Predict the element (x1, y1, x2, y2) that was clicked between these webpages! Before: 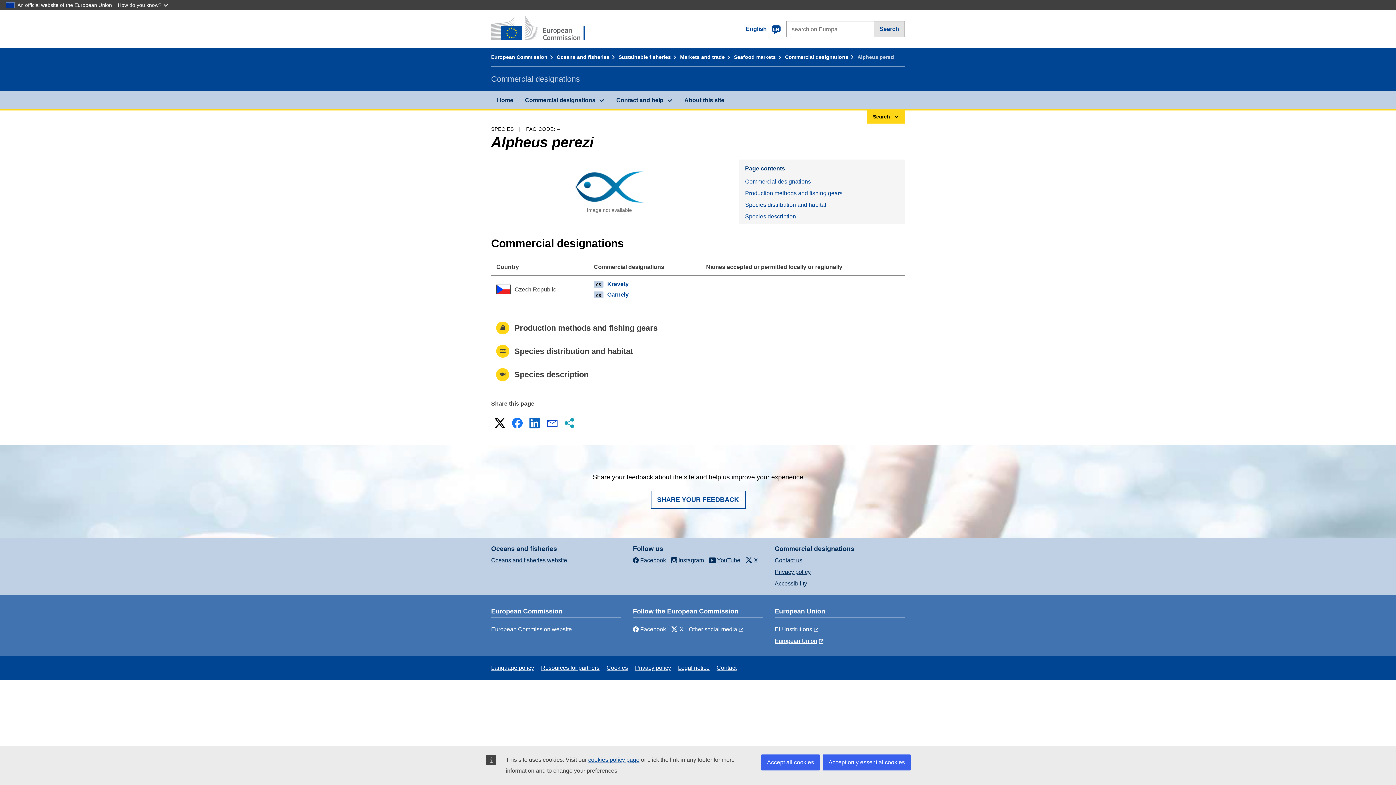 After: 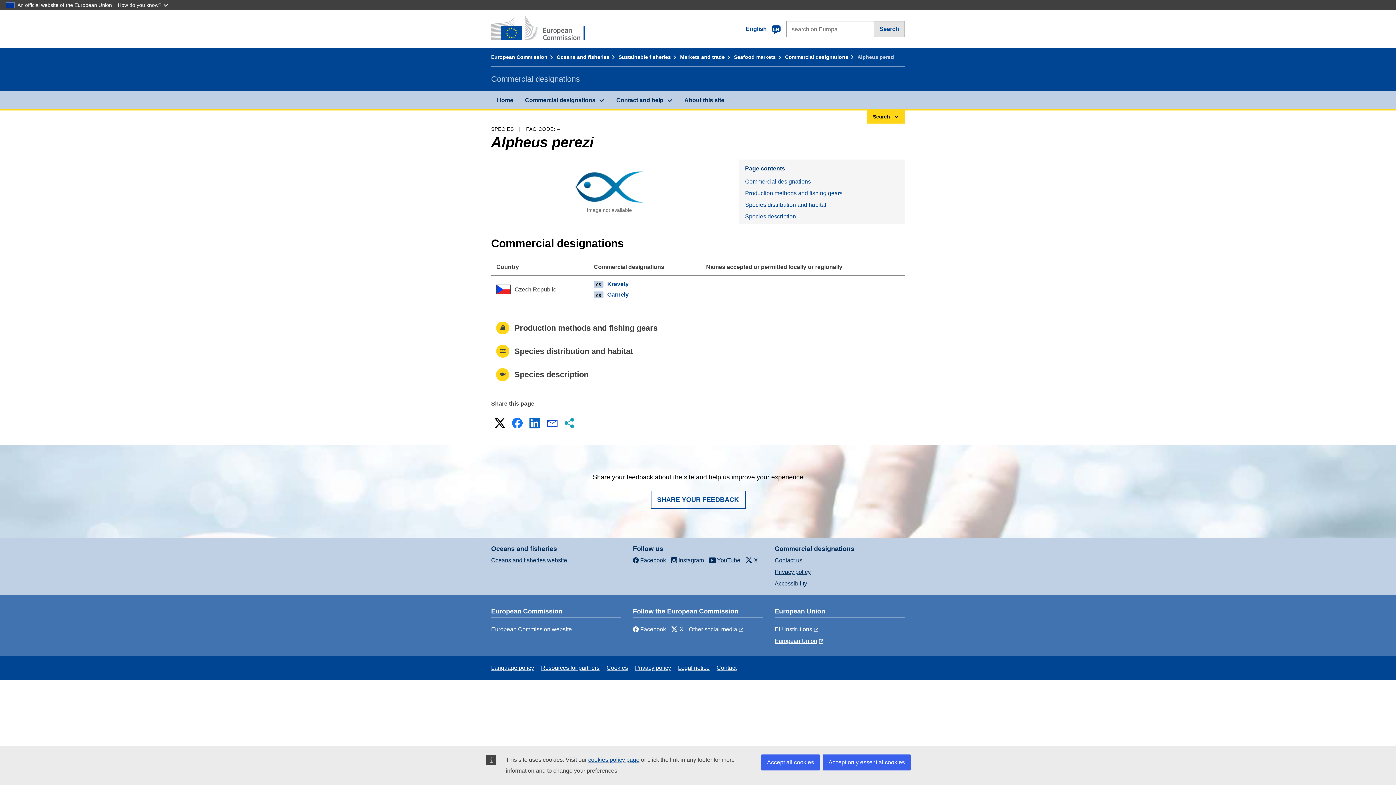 Action: bbox: (492, 416, 507, 430) label: X